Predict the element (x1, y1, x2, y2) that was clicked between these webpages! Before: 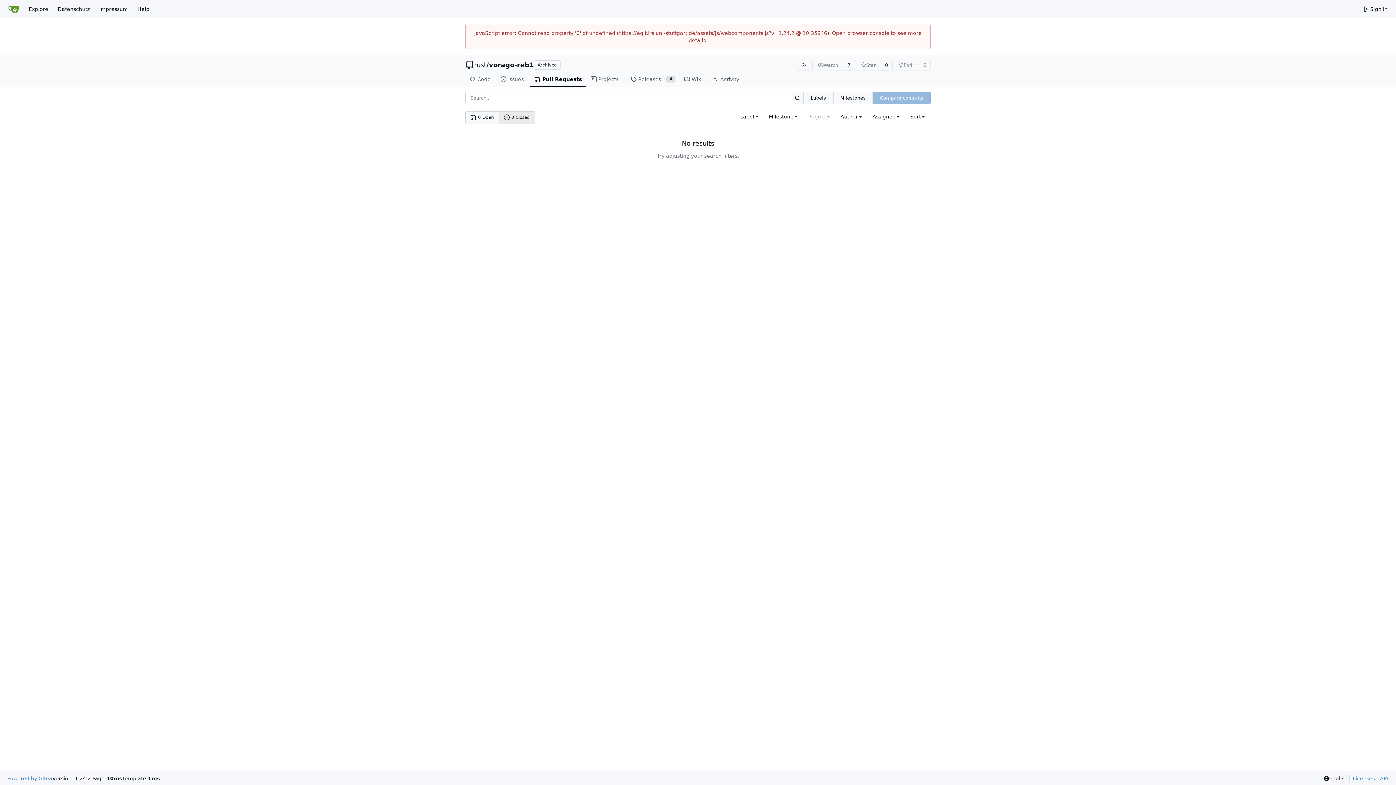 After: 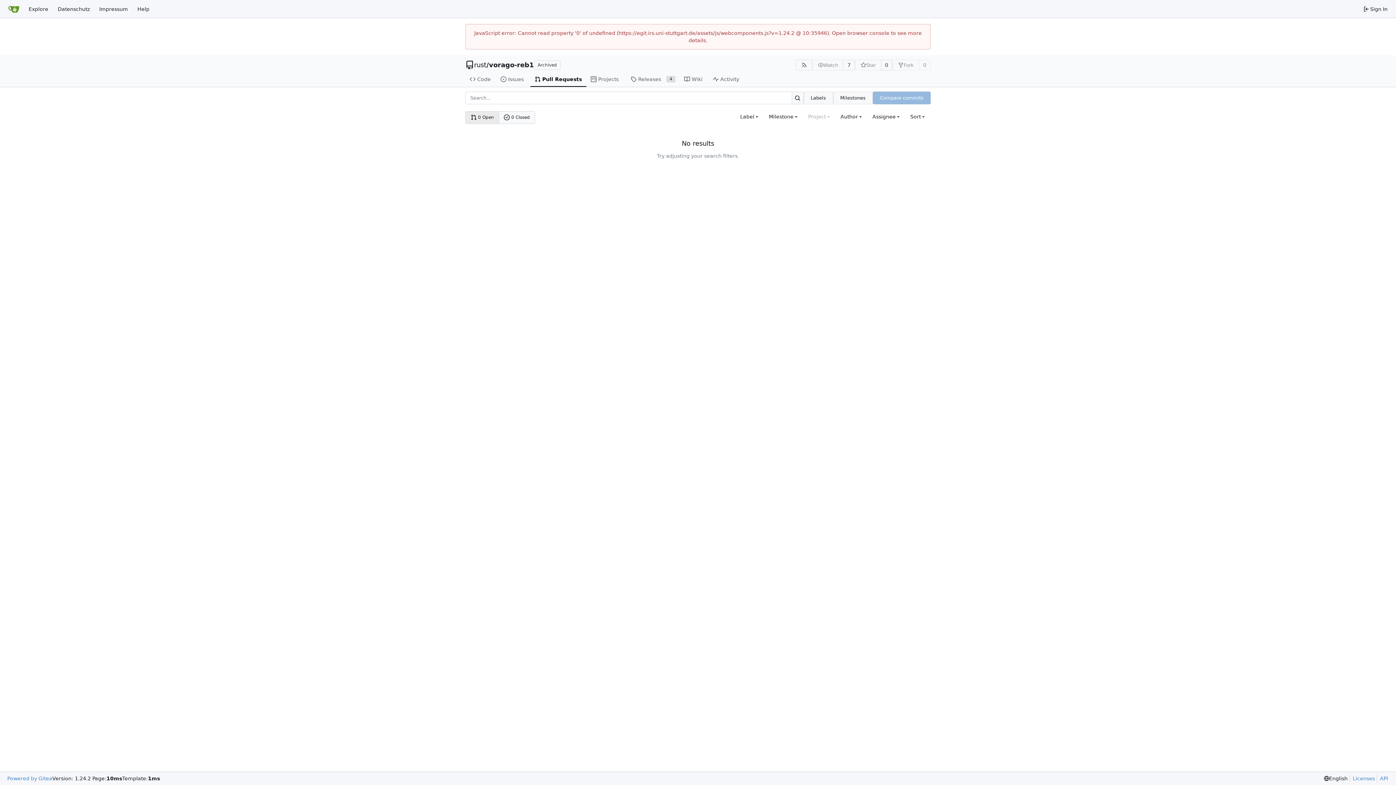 Action: label: 0 Open bbox: (465, 111, 499, 123)